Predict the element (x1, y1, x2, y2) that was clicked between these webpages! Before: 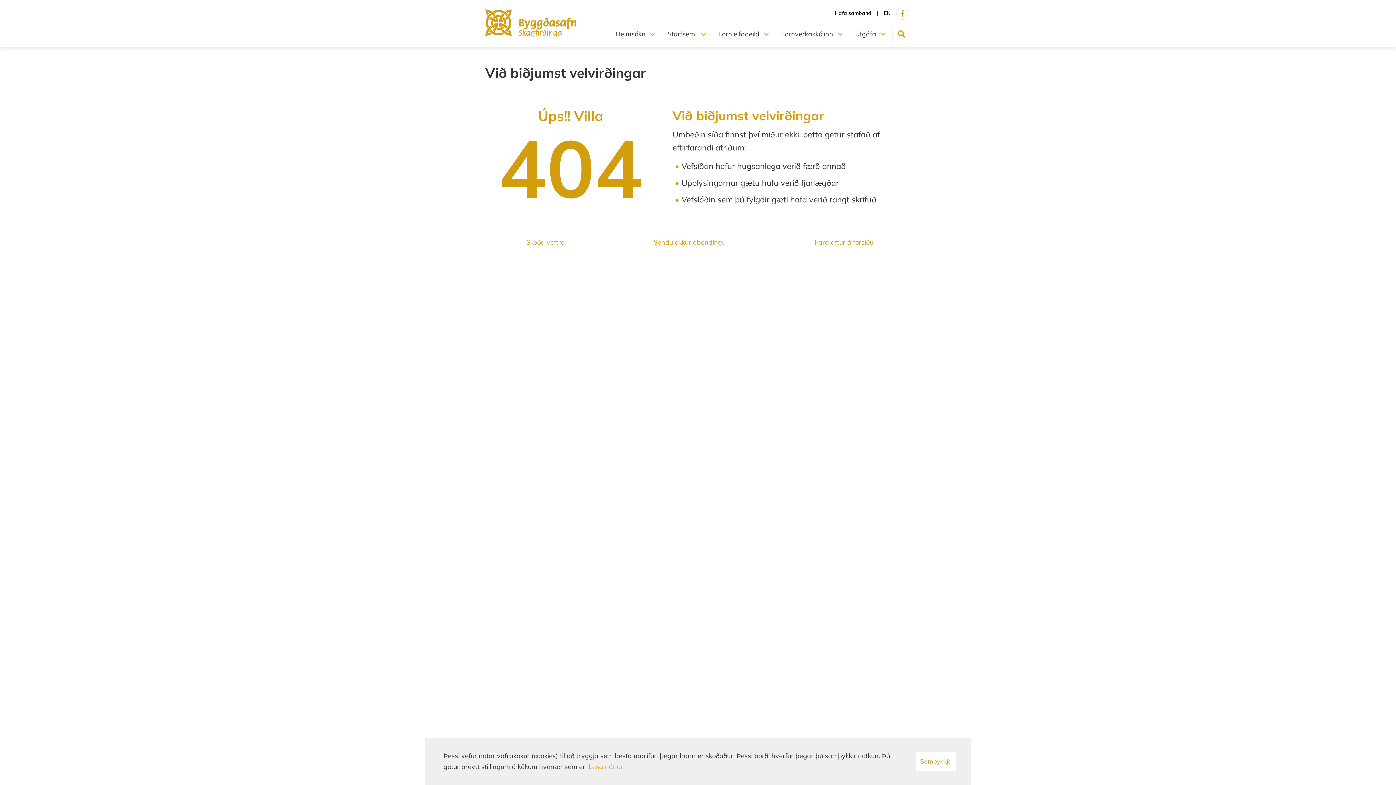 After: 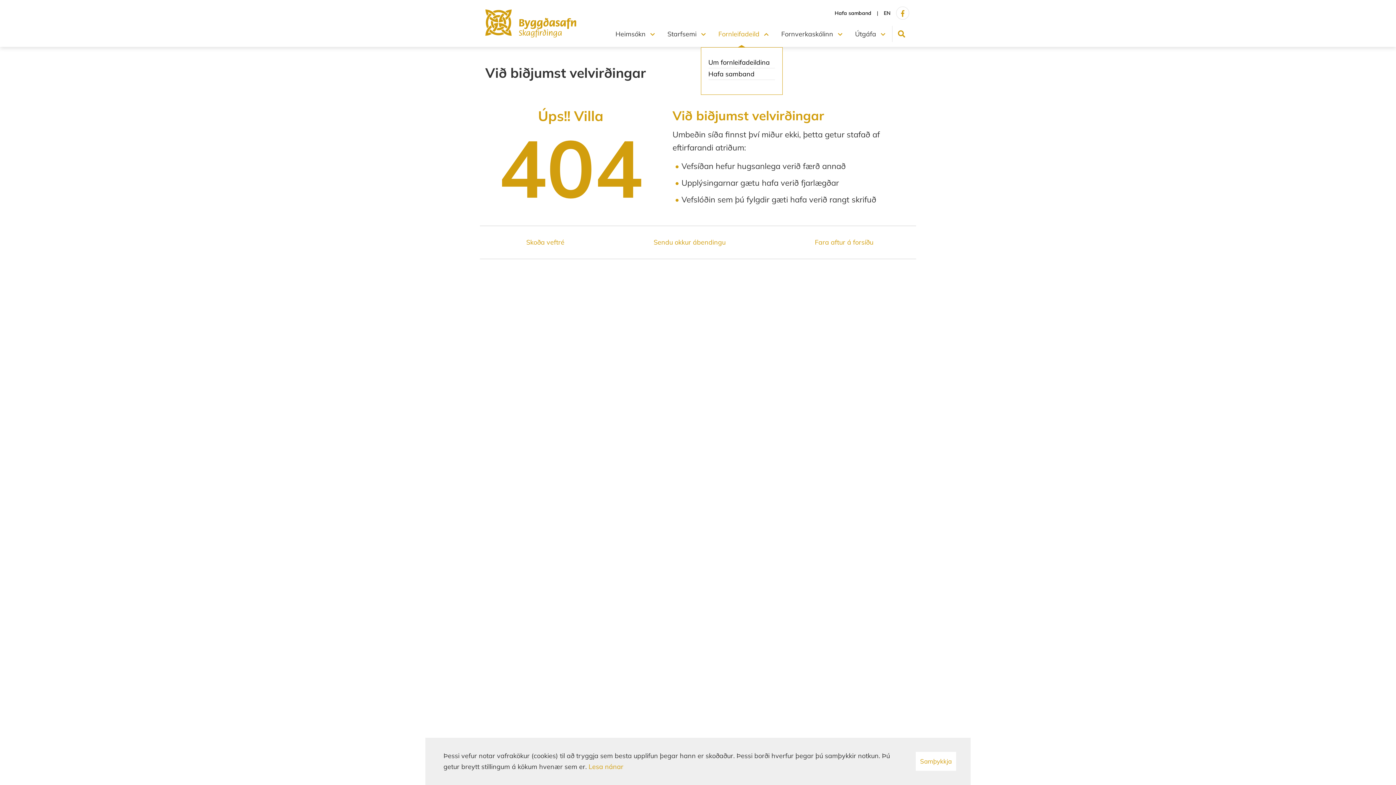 Action: label: Fornleifadeild bbox: (714, 21, 770, 46)